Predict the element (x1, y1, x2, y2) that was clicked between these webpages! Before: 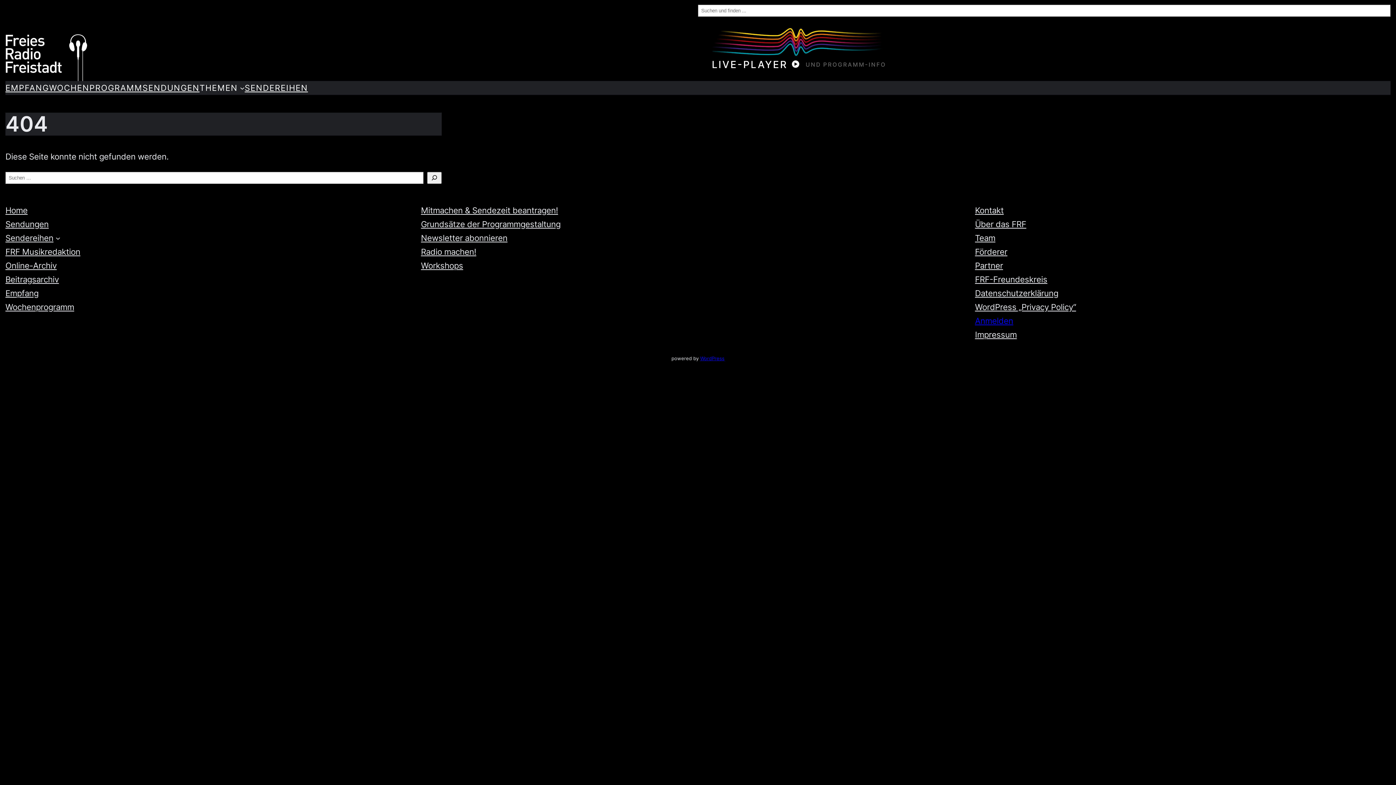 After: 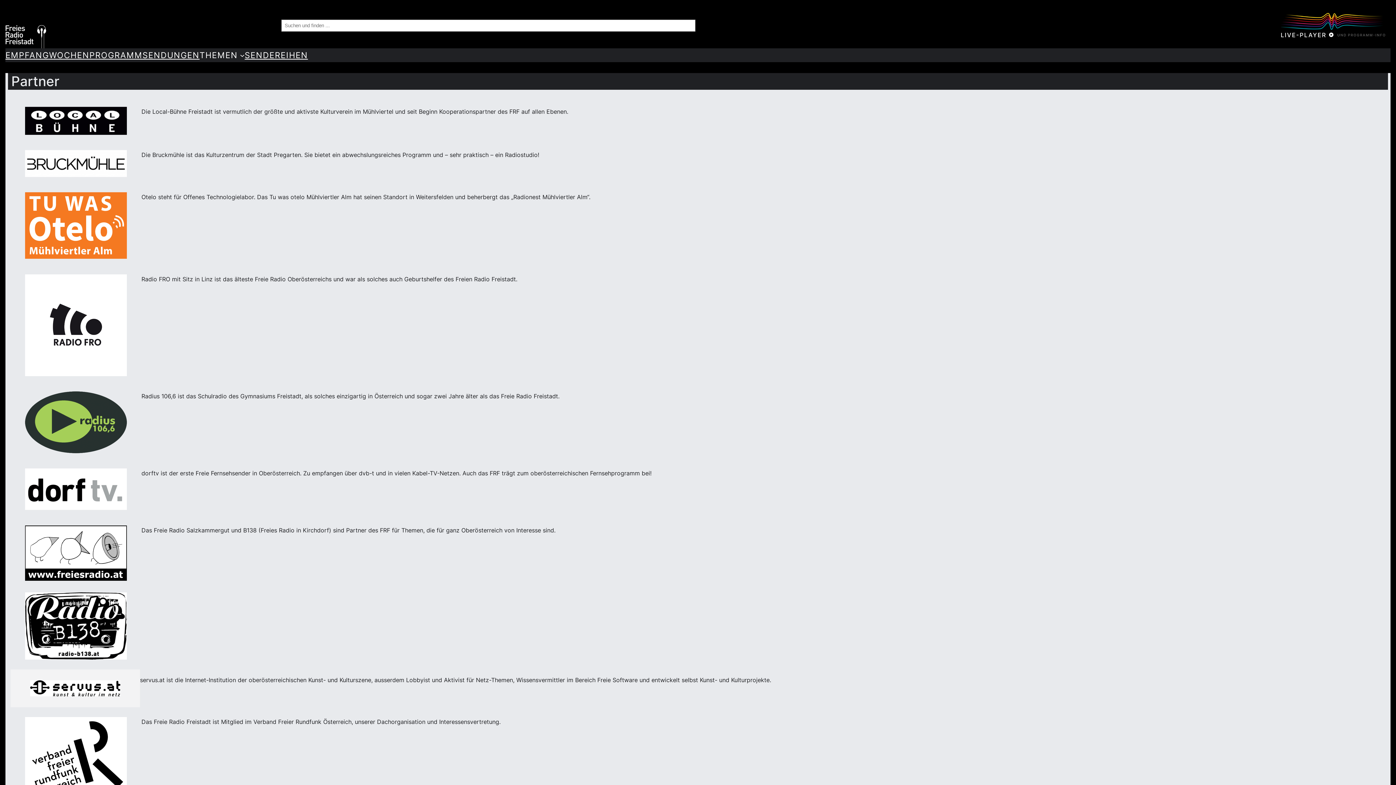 Action: bbox: (975, 258, 1003, 272) label: Partner